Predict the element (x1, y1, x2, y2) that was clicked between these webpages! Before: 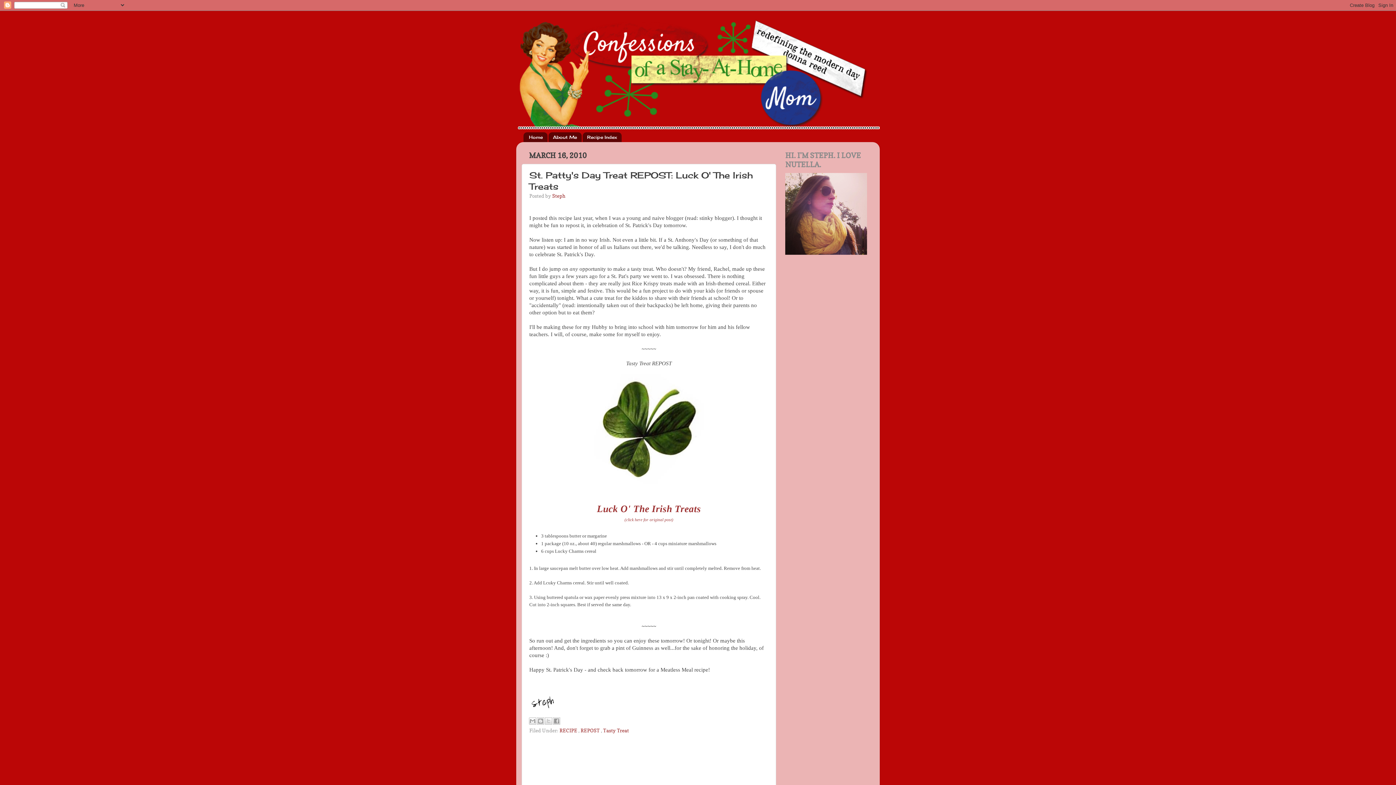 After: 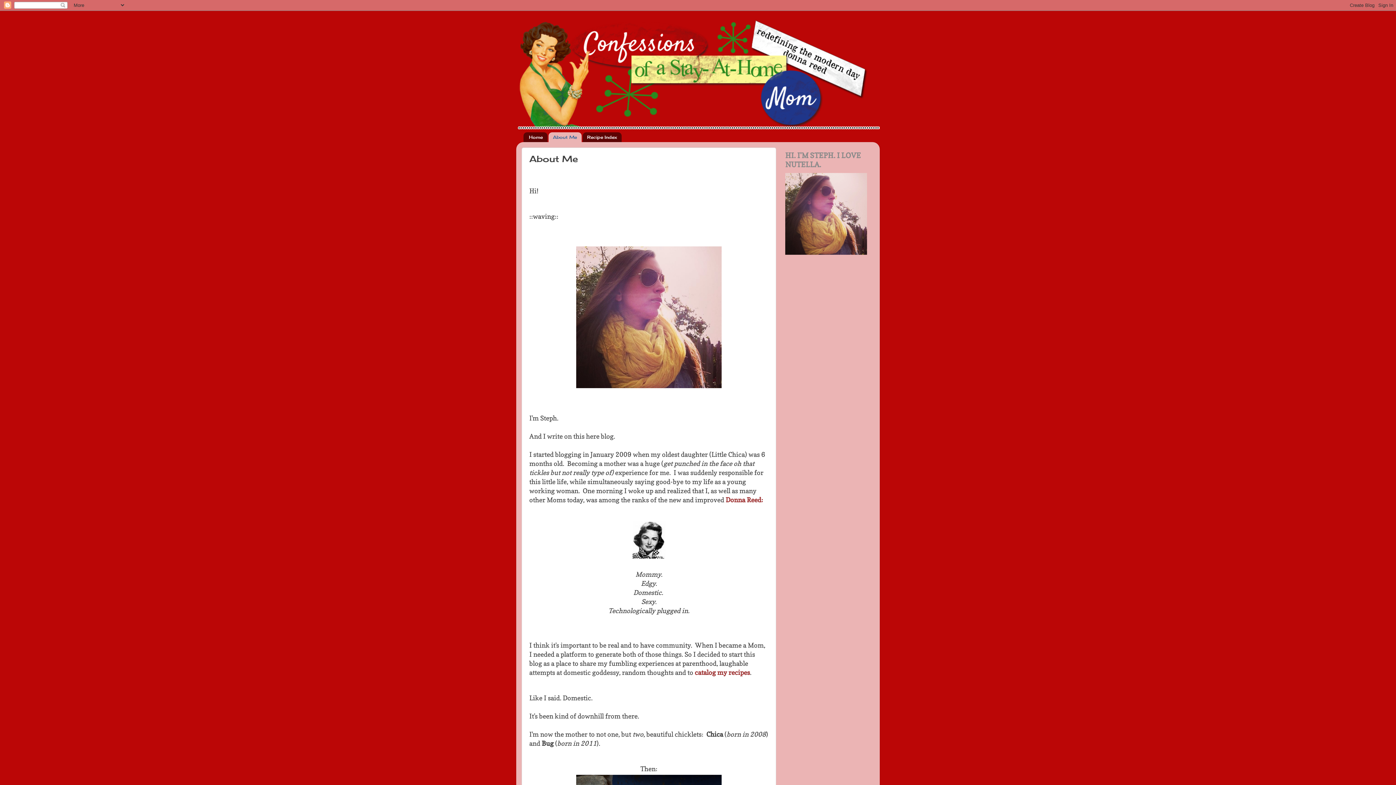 Action: bbox: (548, 132, 581, 142) label: About Me